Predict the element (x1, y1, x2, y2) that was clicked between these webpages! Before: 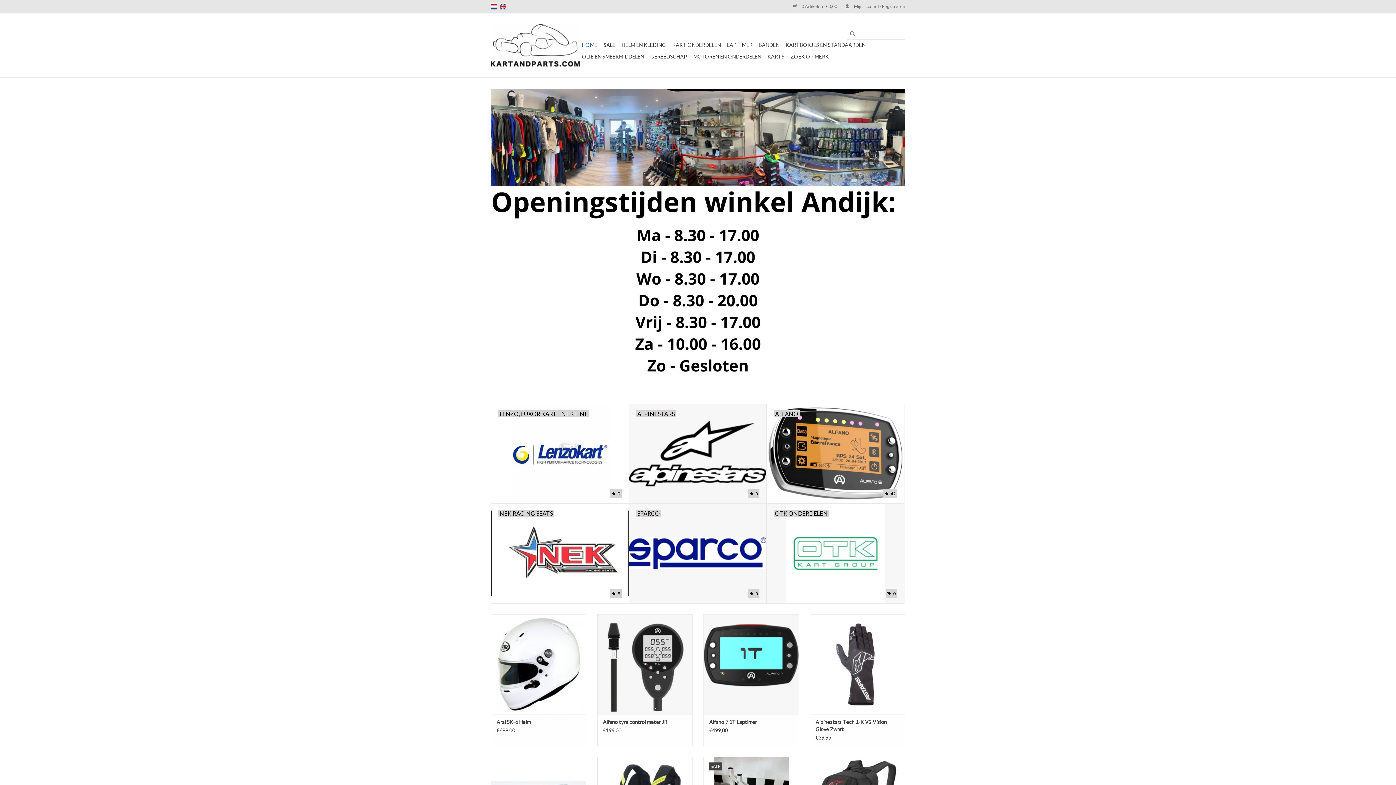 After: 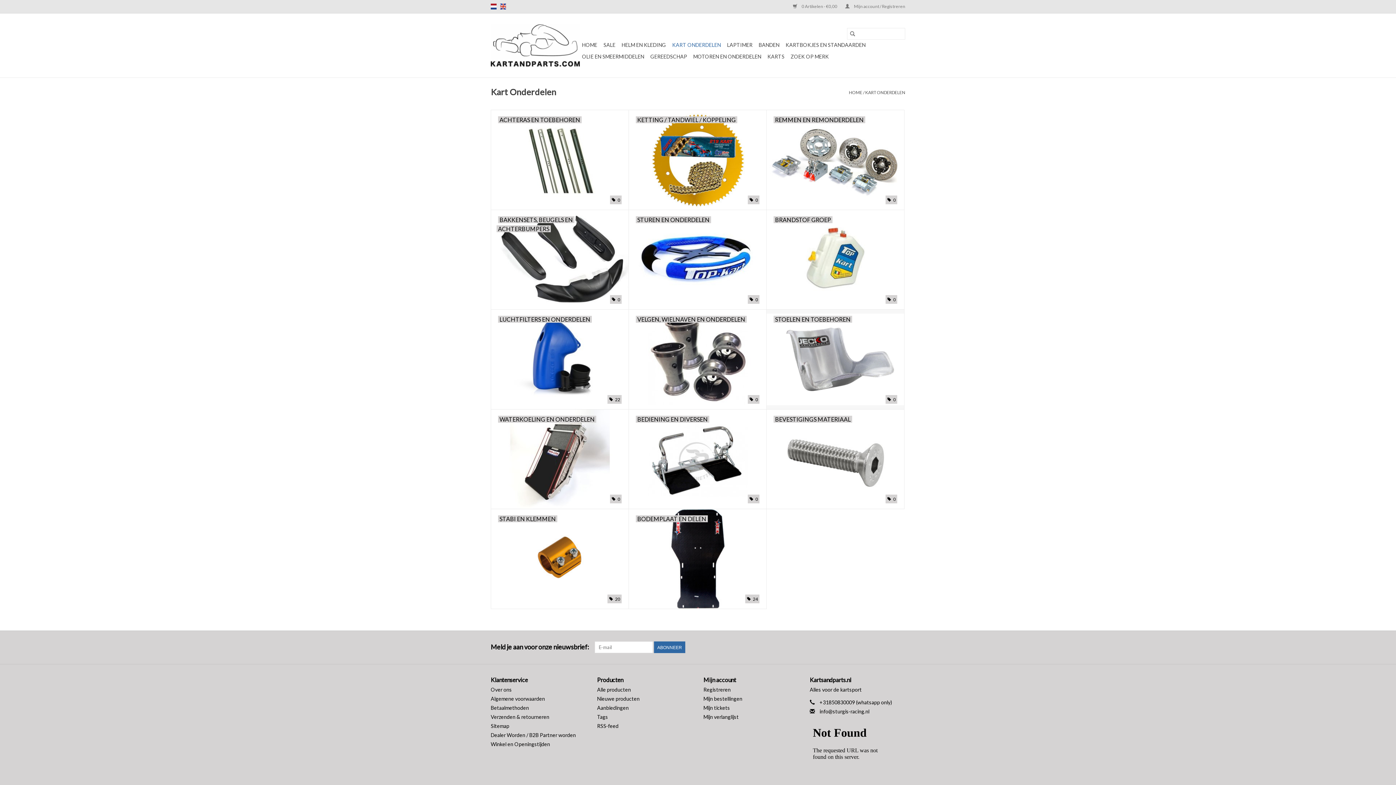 Action: label: KART ONDERDELEN bbox: (670, 39, 723, 50)